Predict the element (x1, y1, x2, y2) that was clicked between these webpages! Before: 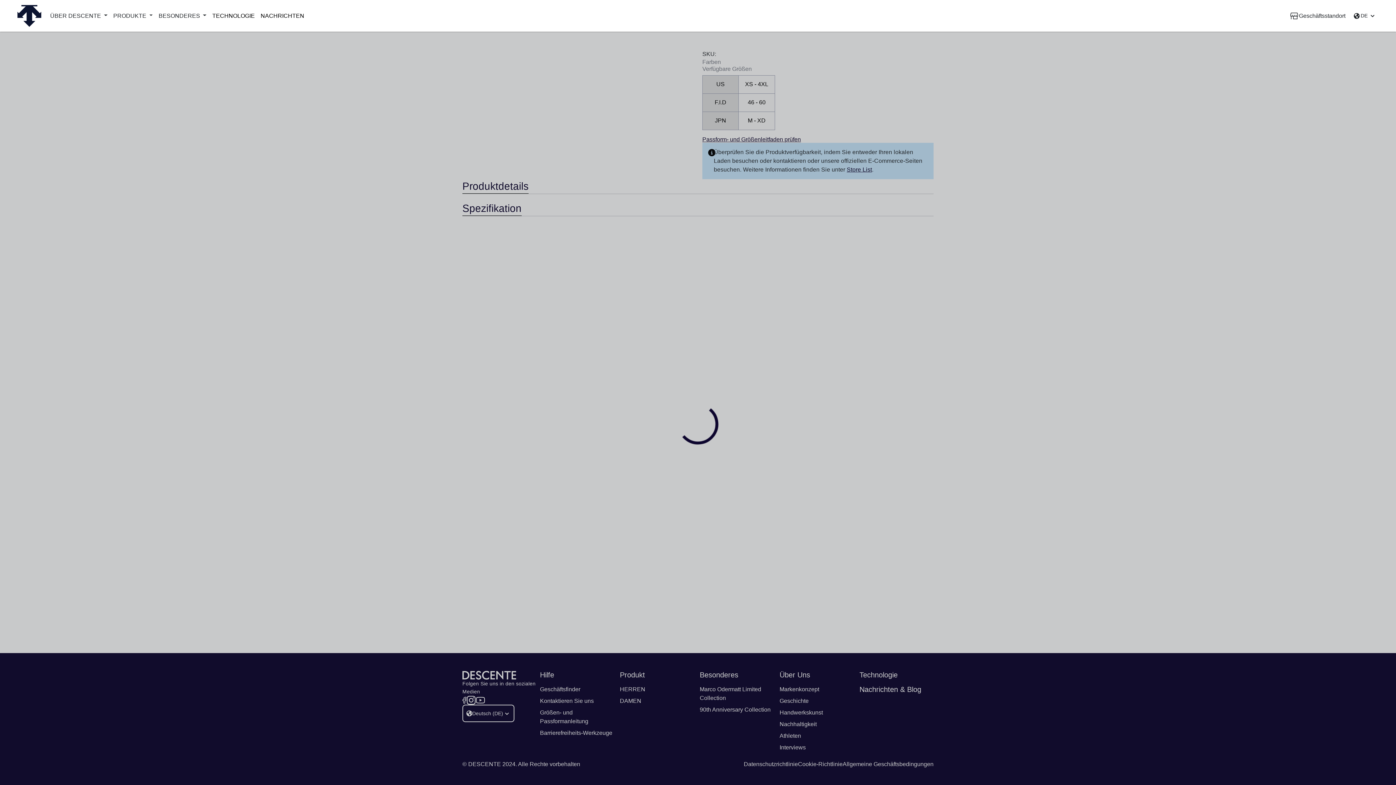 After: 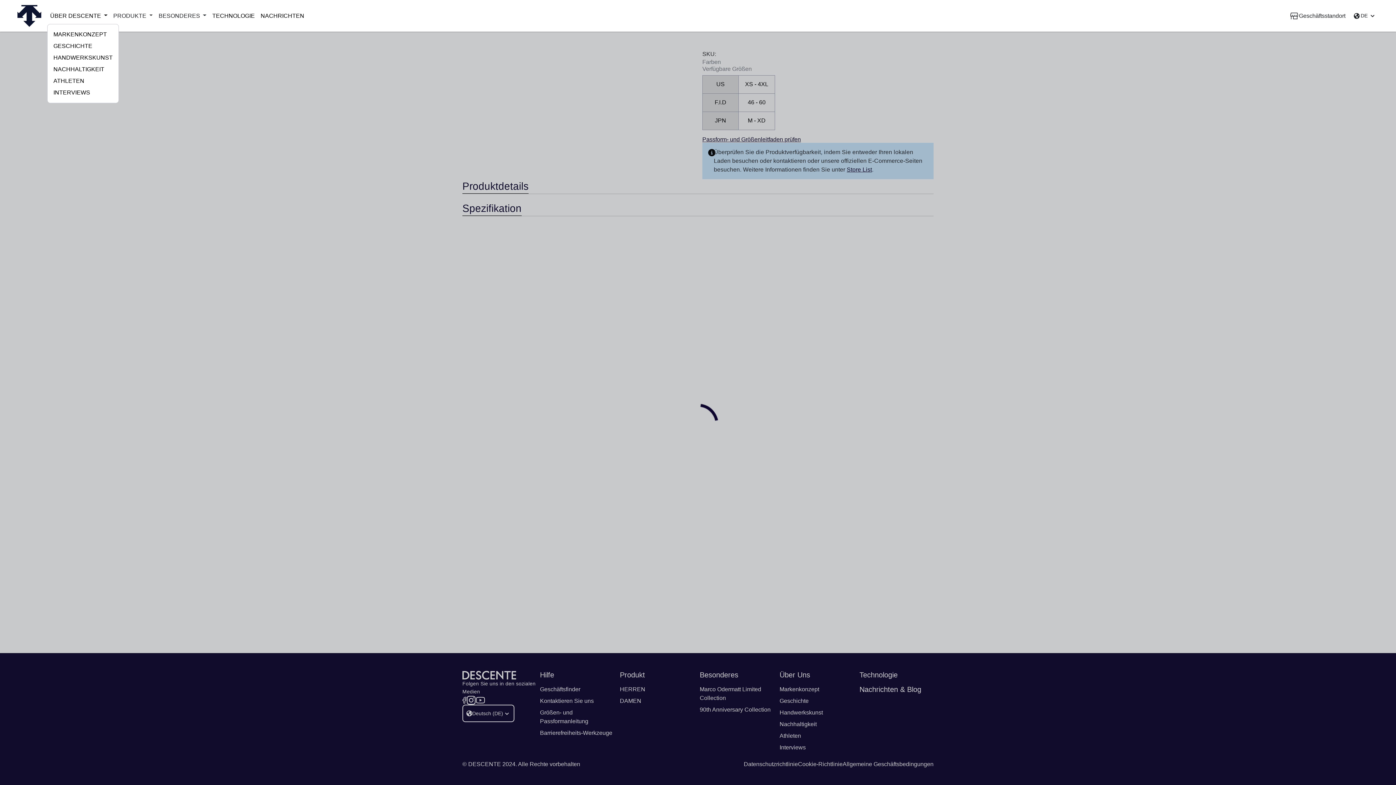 Action: label: ÜBER DESCENTE  bbox: (47, 8, 110, 23)